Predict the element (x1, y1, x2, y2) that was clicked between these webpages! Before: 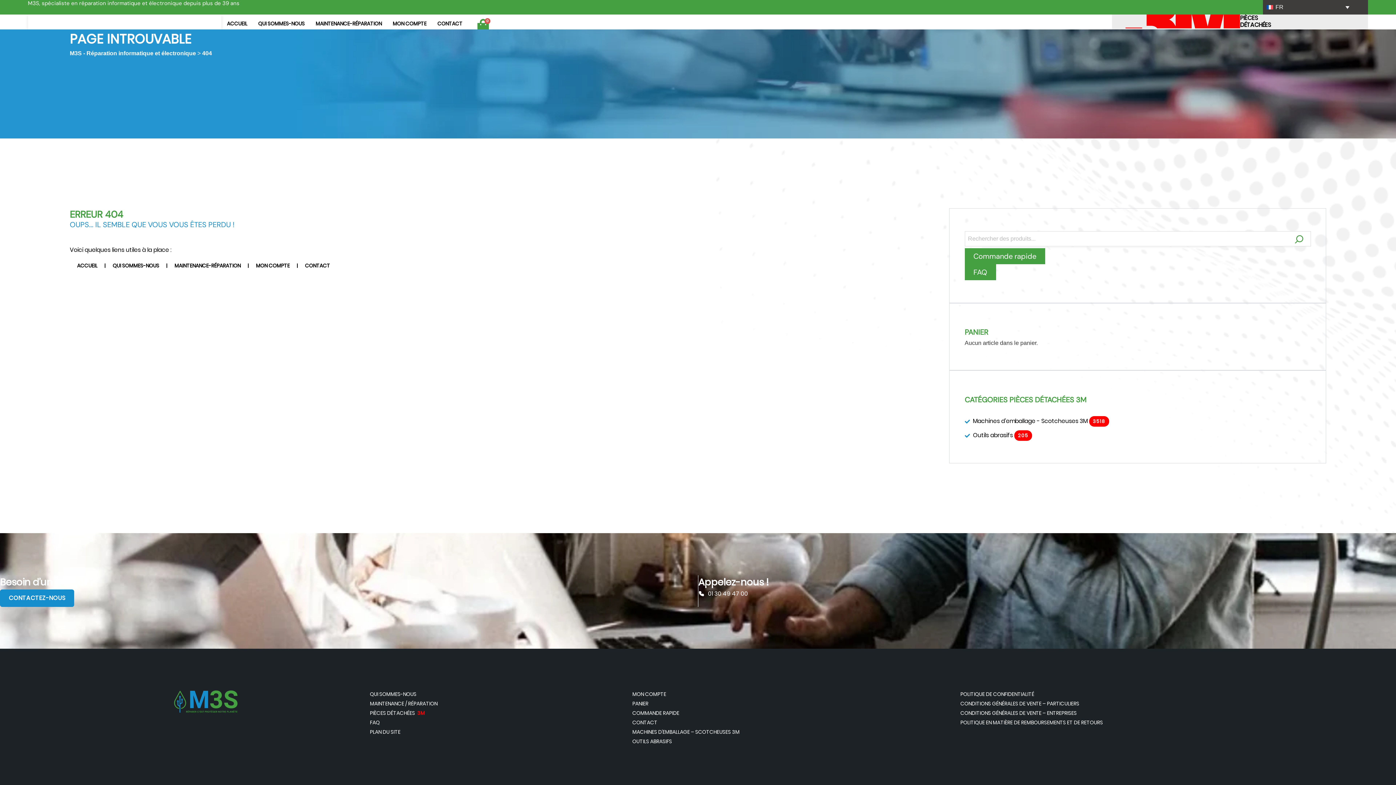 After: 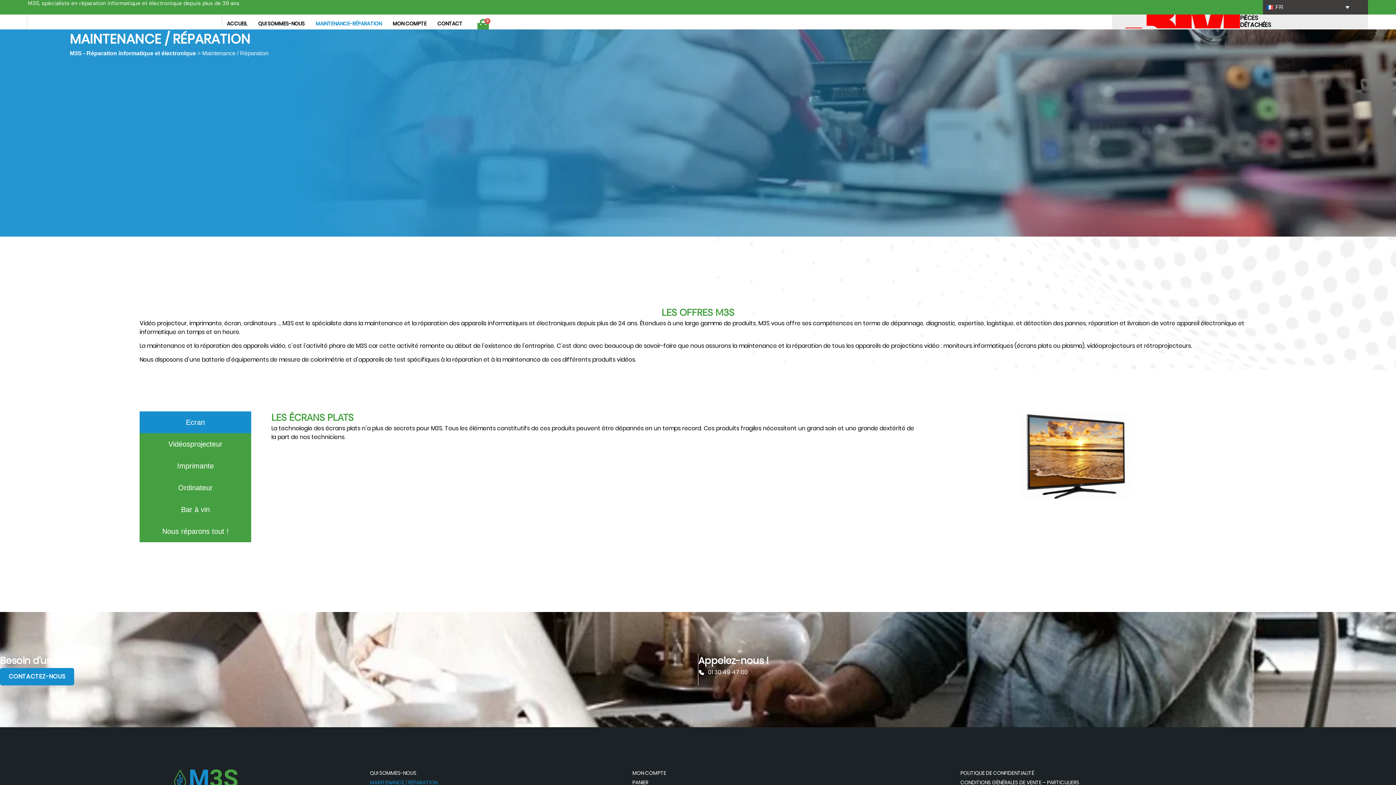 Action: bbox: (310, 14, 387, 32) label: MAINTENANCE-RÉPARATION